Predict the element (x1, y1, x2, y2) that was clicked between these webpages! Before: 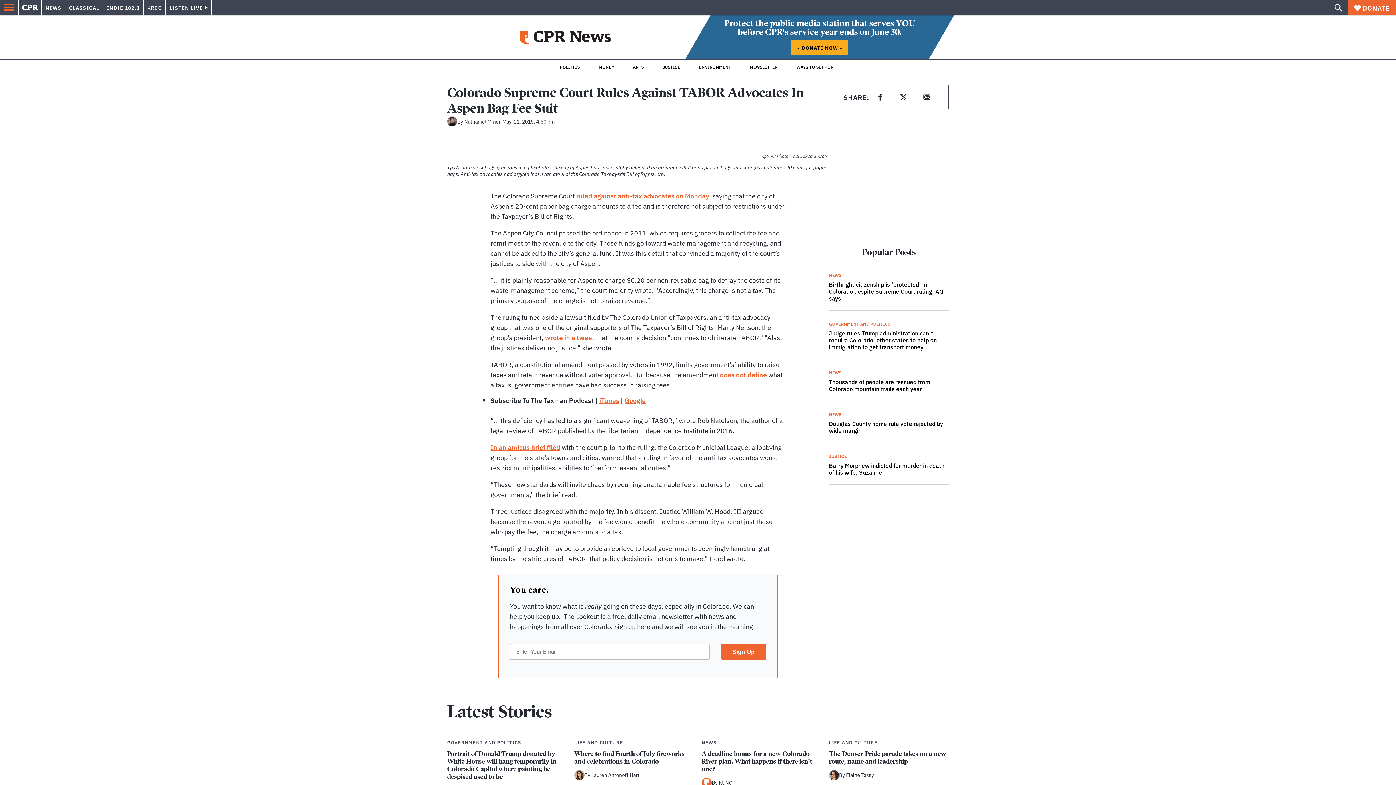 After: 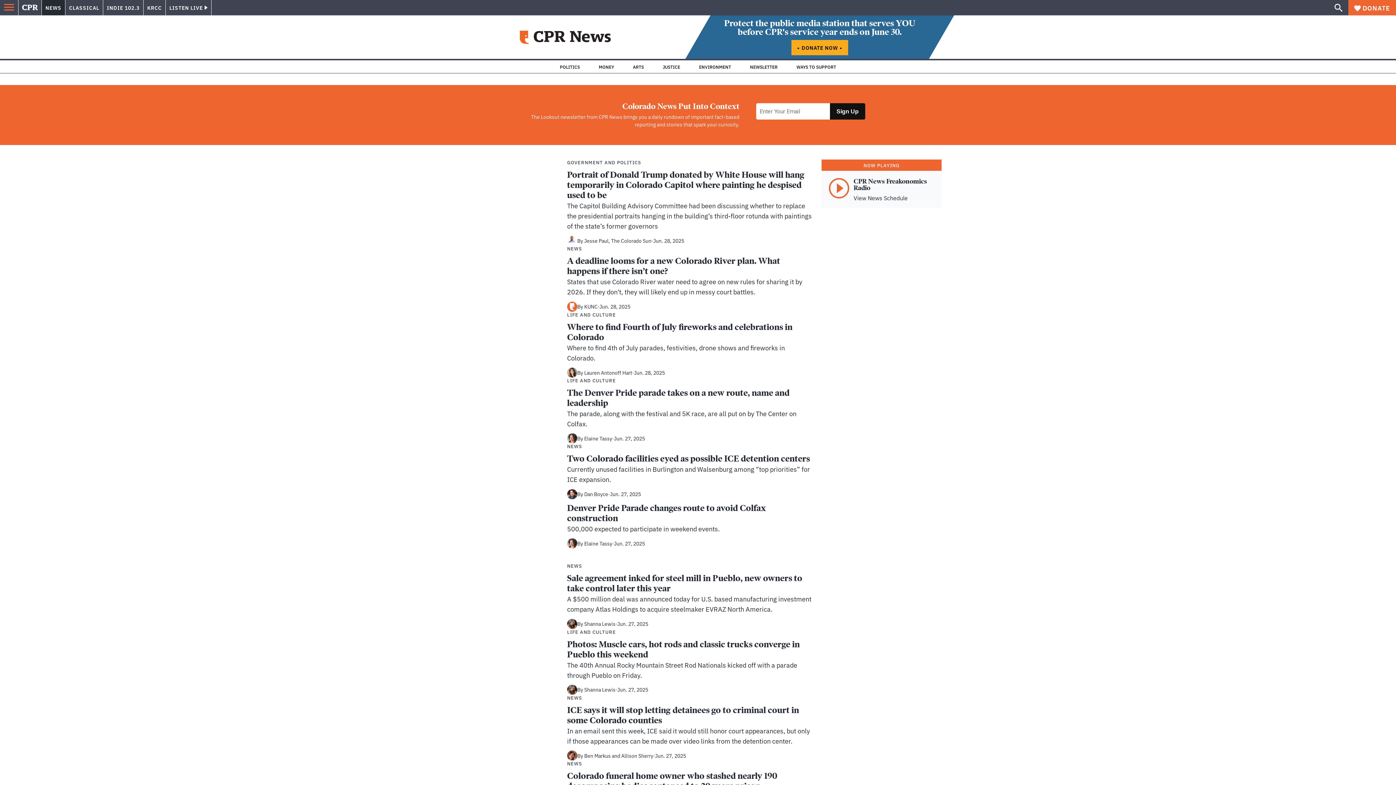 Action: label: NEWS bbox: (41, 0, 65, 15)